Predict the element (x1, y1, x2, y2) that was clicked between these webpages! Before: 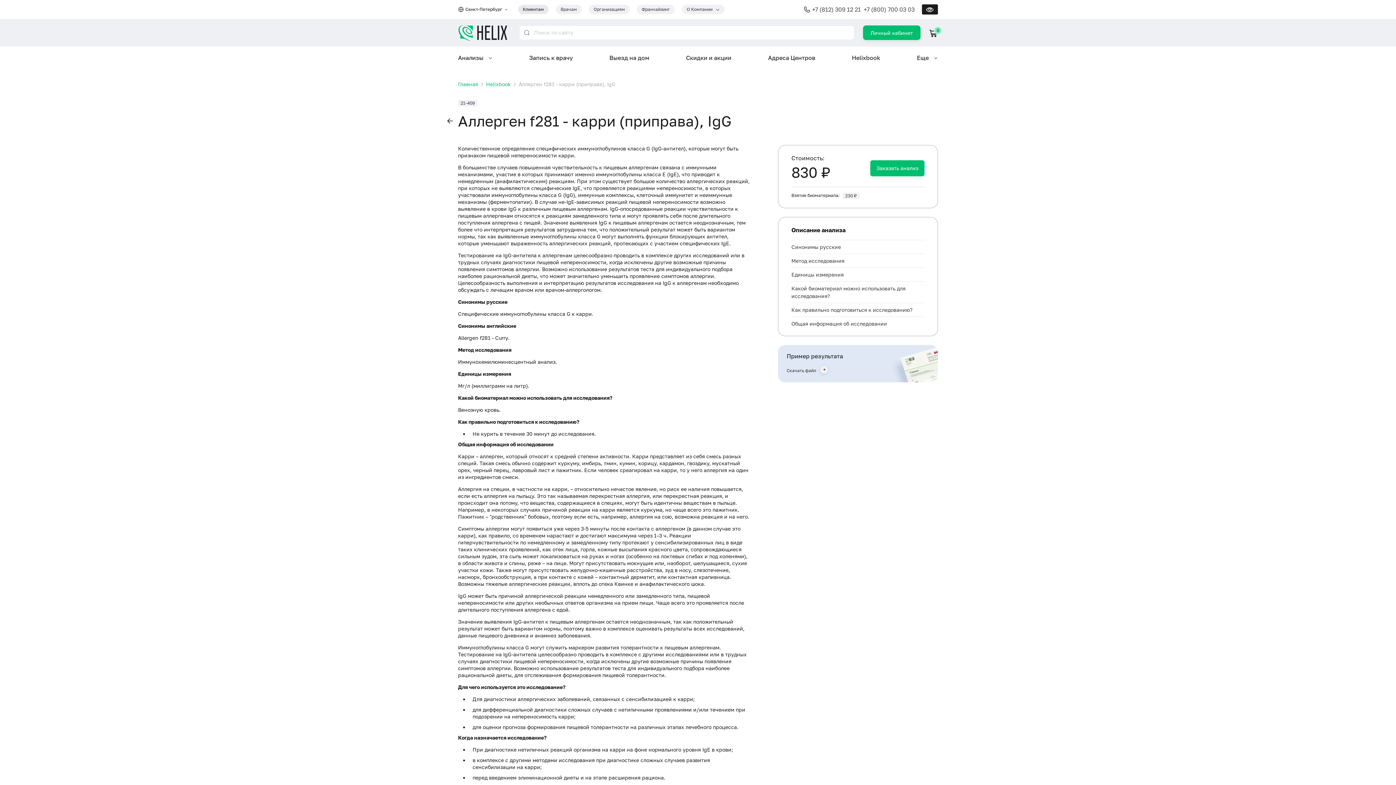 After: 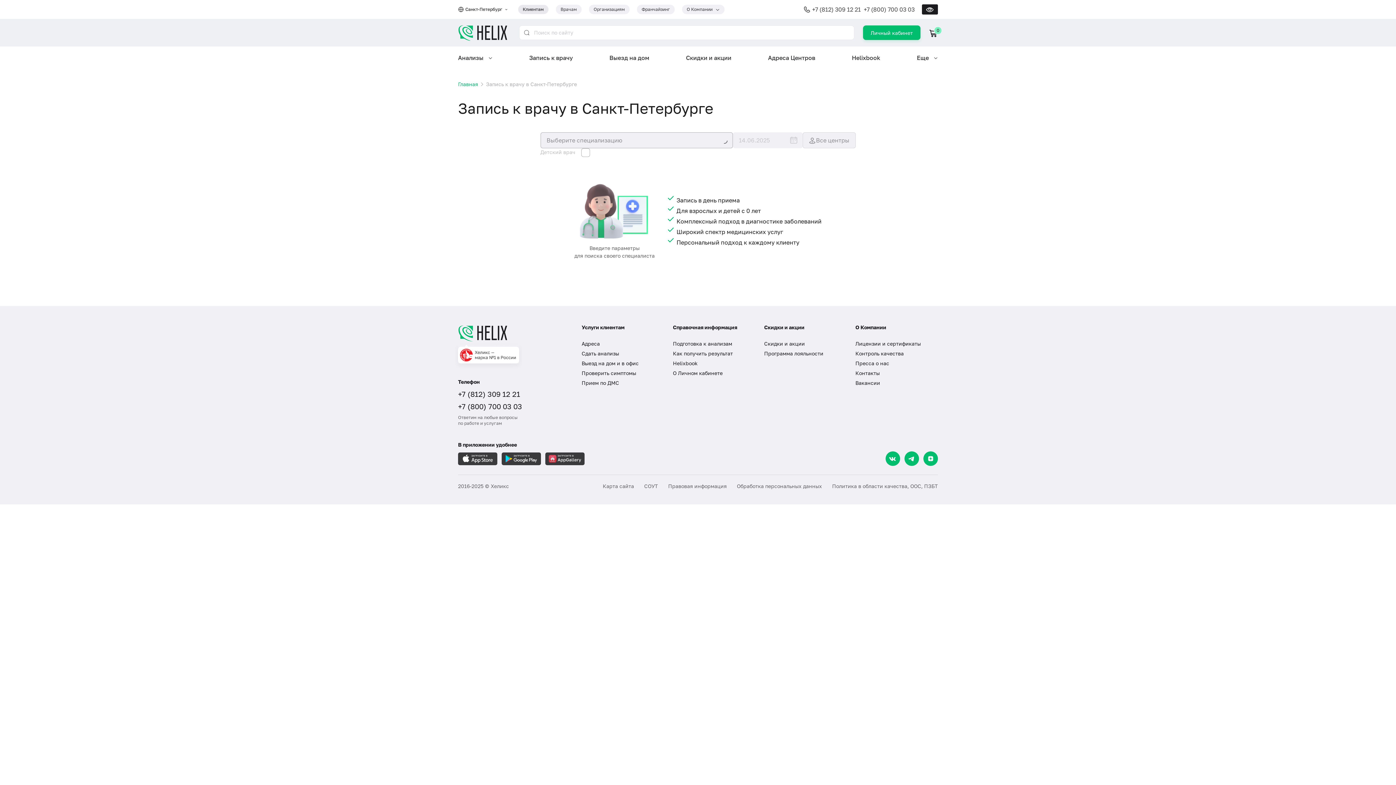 Action: bbox: (529, 54, 572, 61) label: Запись к врачу